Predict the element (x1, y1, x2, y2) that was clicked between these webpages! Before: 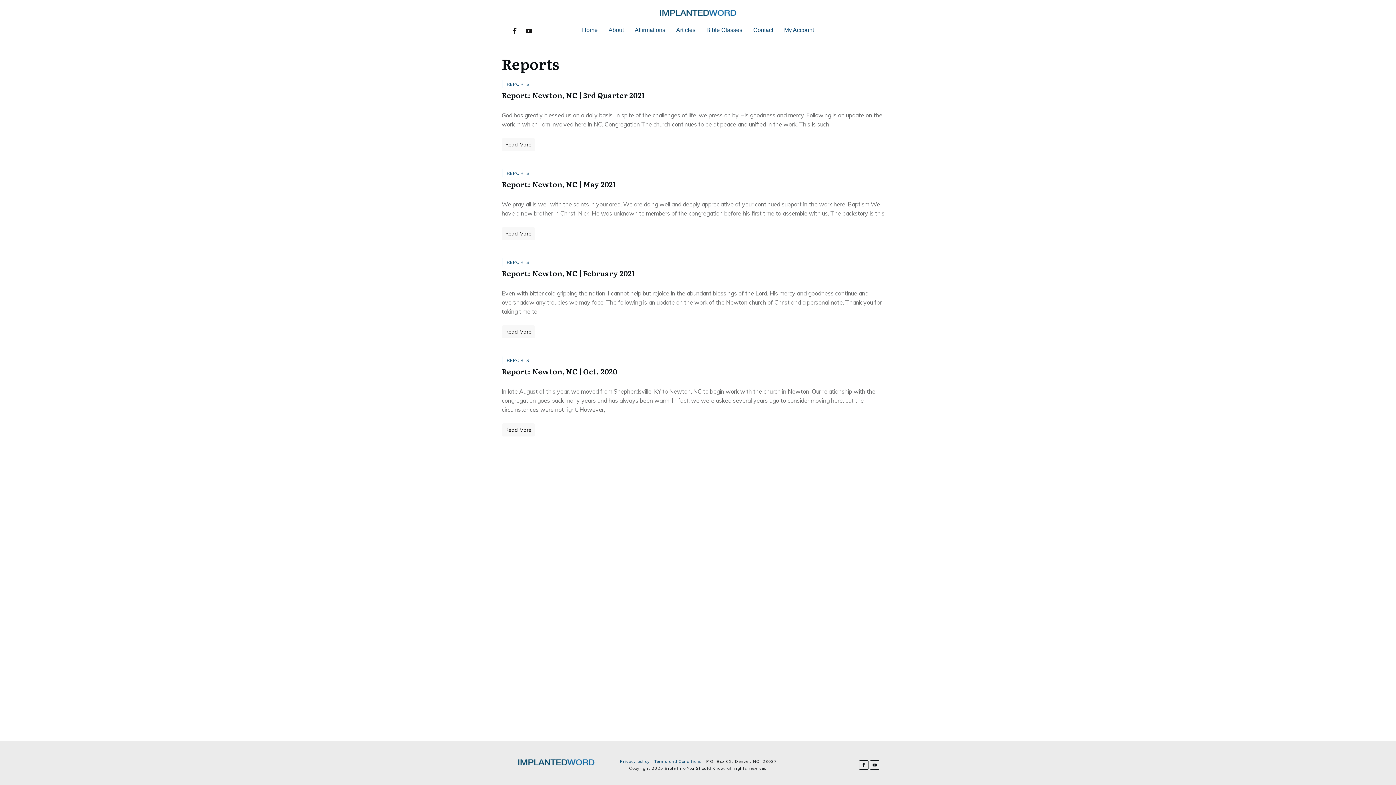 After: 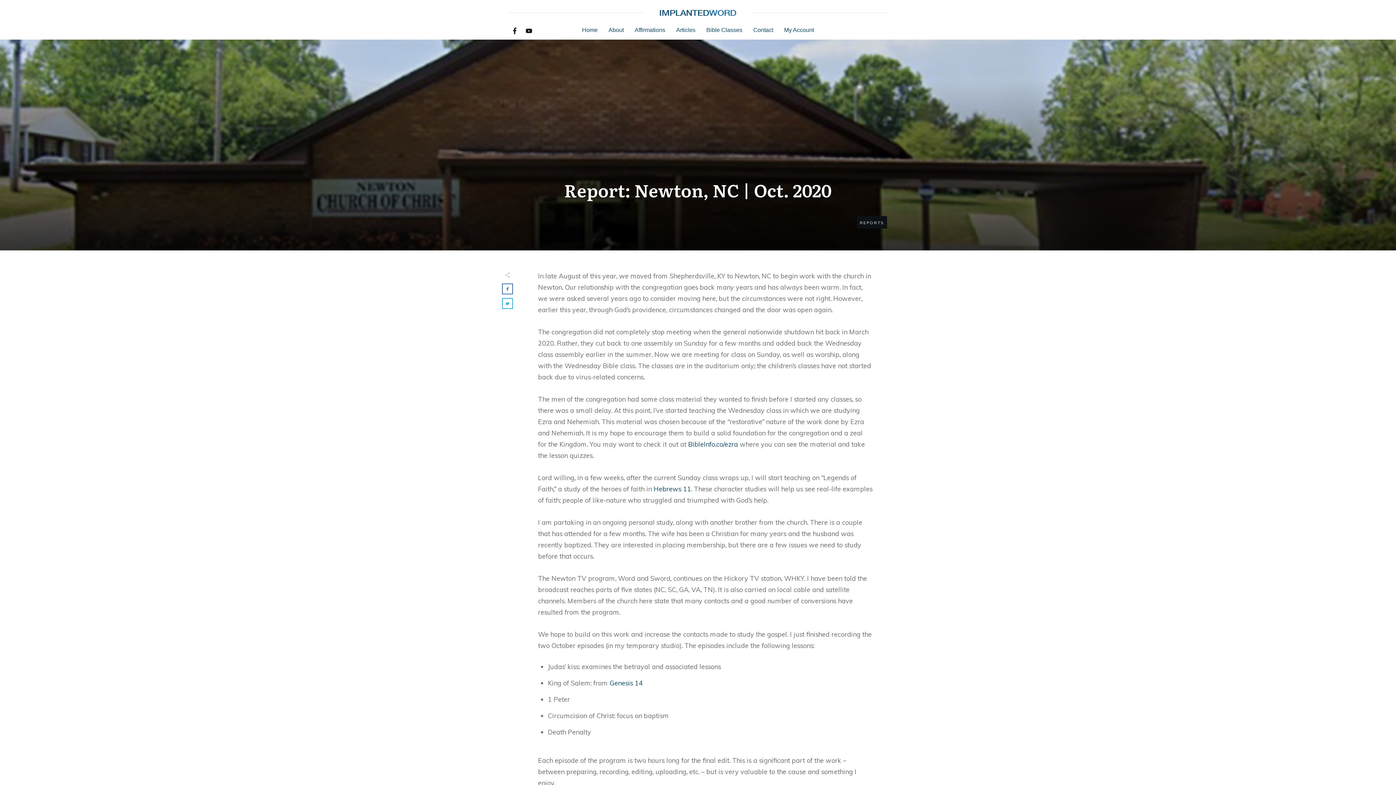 Action: label: Report: Newton, NC | Oct. 2020 bbox: (501, 365, 617, 376)